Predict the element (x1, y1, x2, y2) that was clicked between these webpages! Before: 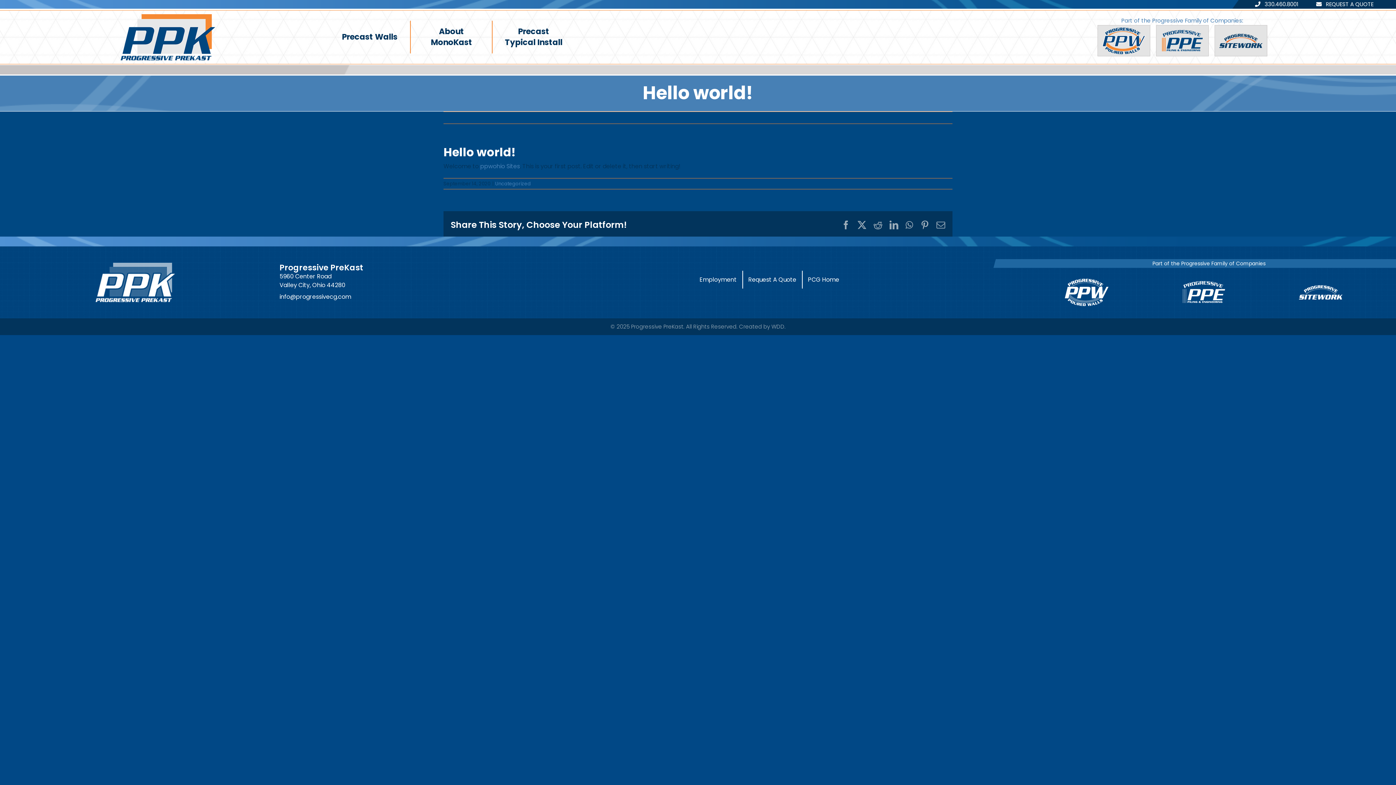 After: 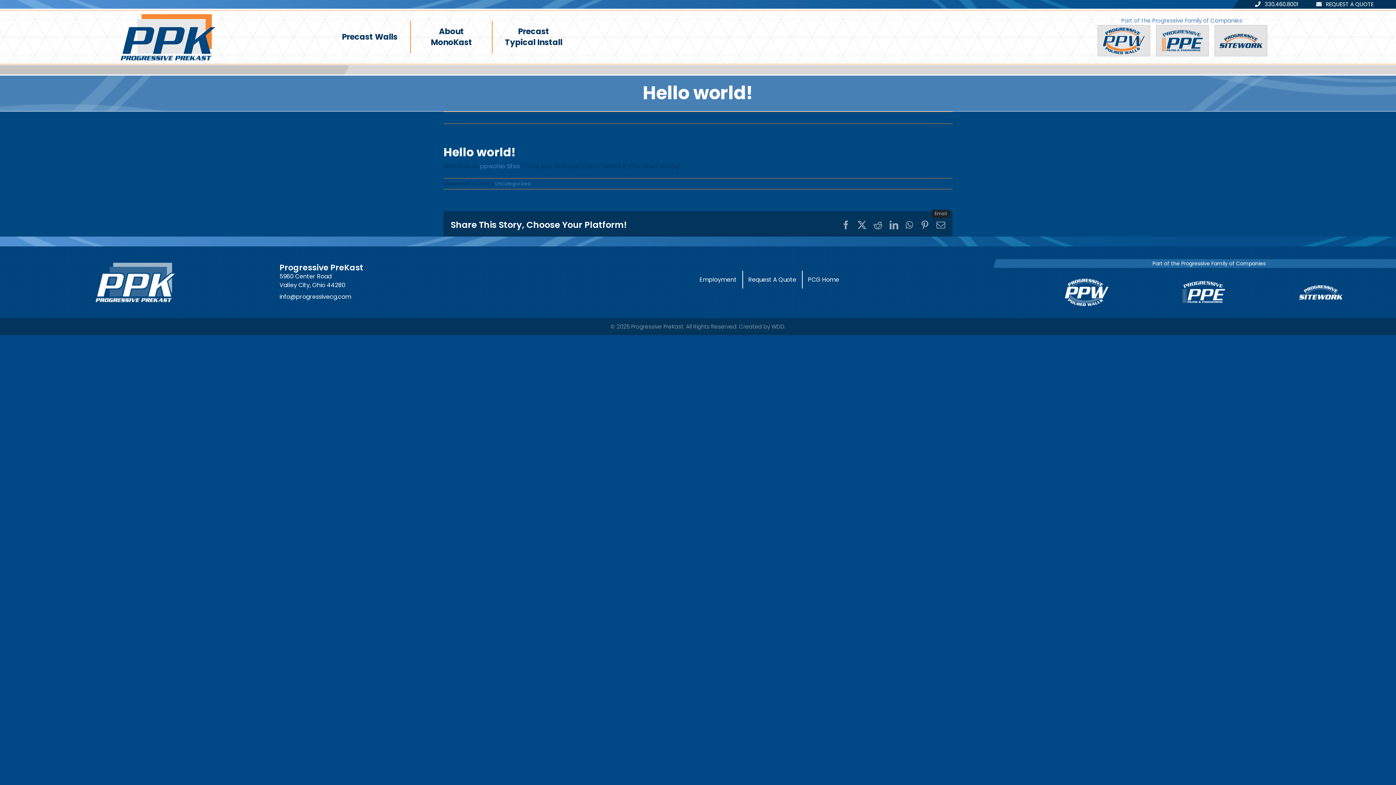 Action: bbox: (936, 220, 945, 229) label: Email